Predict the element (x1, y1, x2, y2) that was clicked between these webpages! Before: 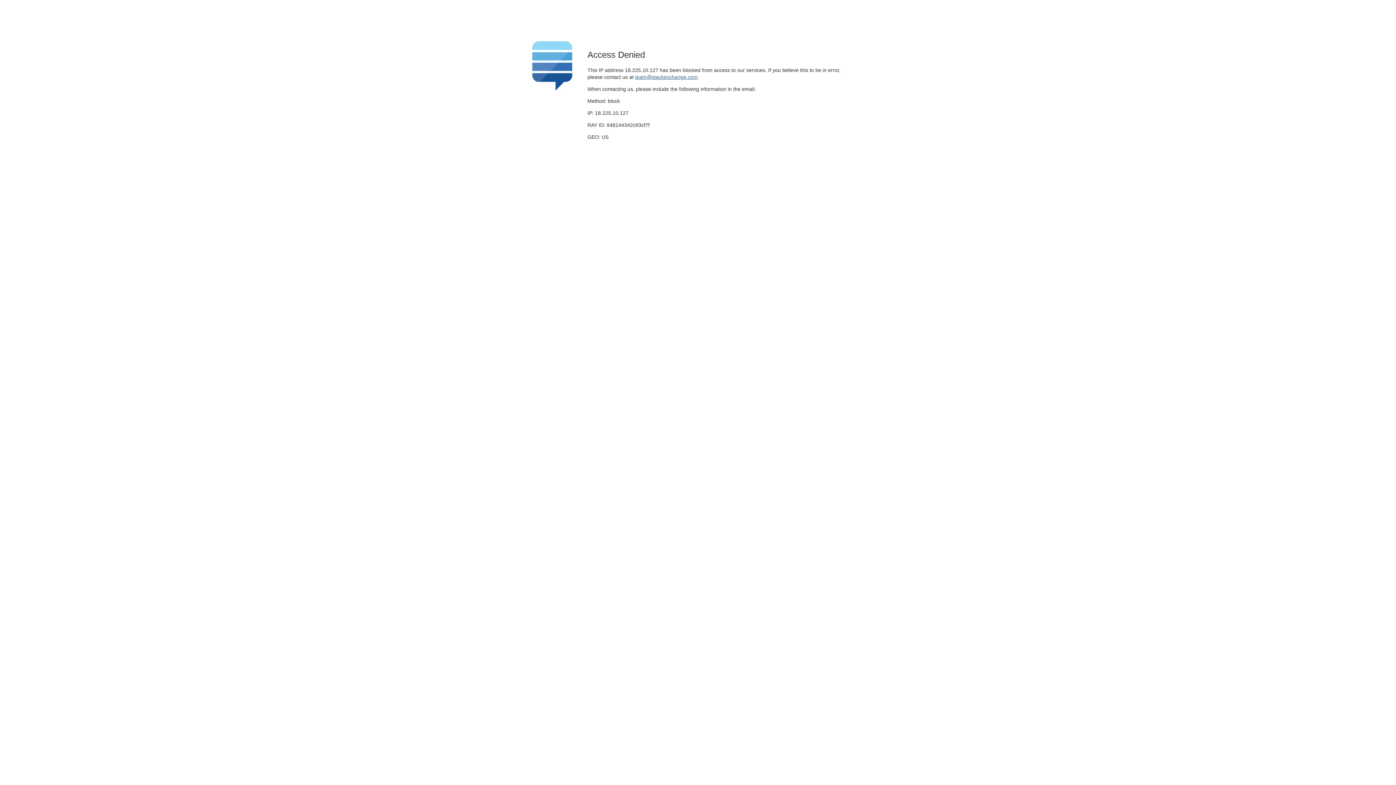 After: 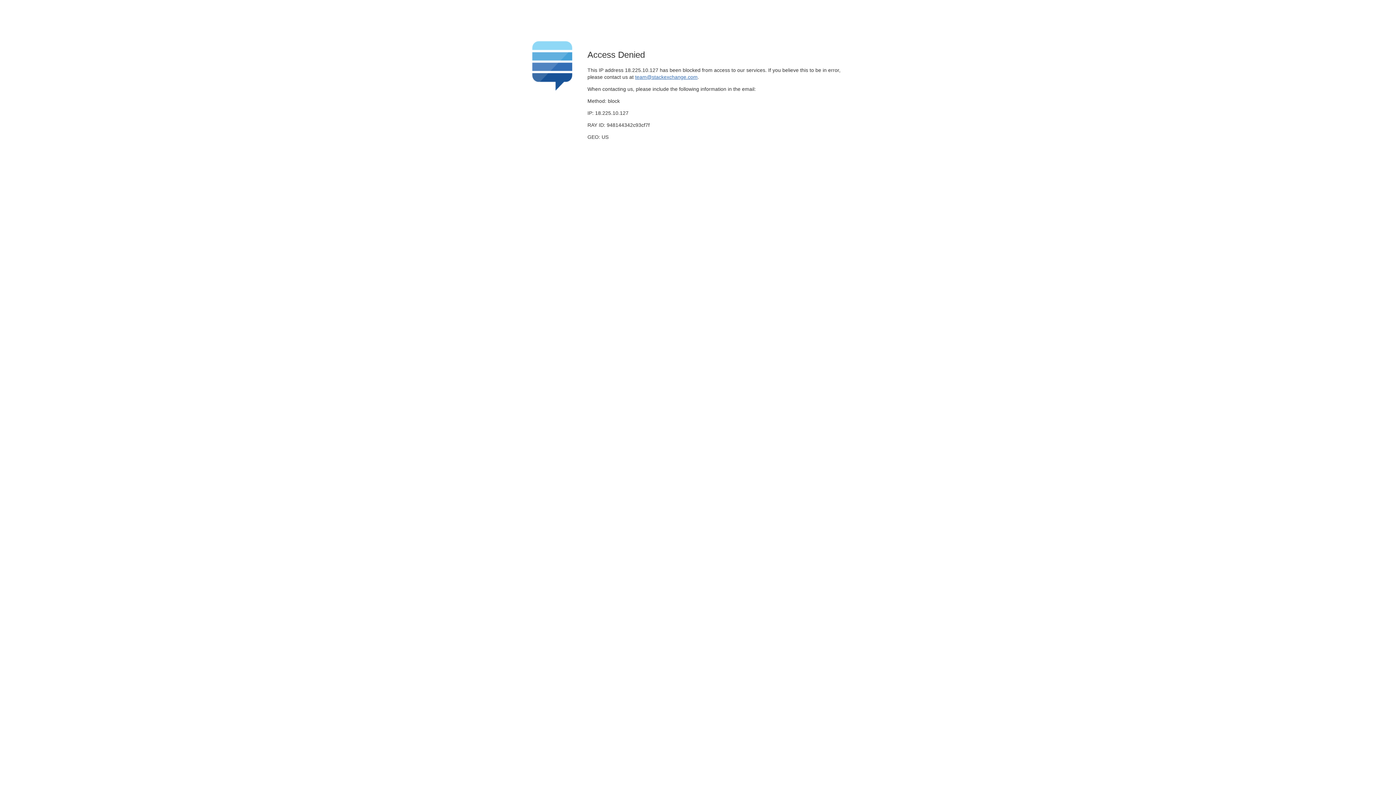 Action: label: team@stackexchange.com bbox: (635, 74, 697, 79)